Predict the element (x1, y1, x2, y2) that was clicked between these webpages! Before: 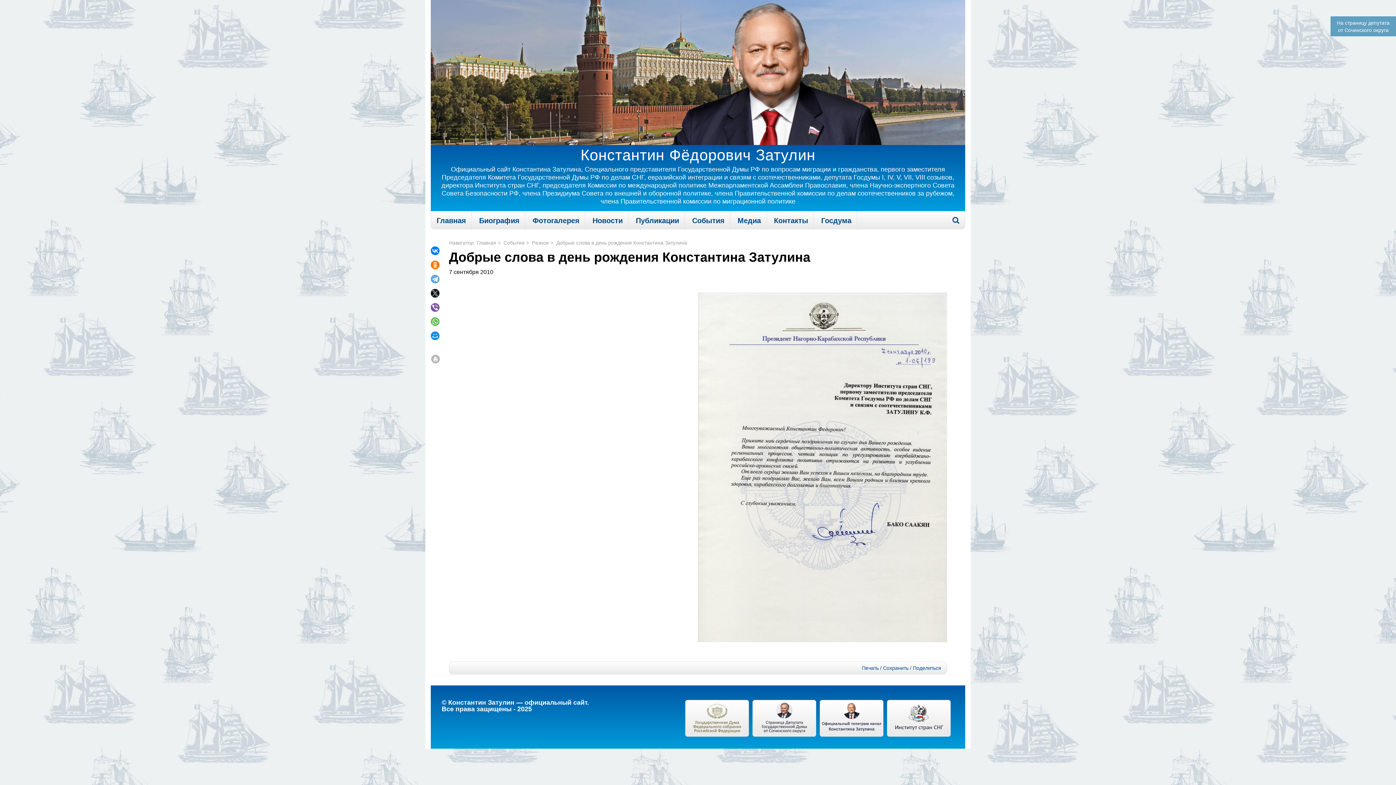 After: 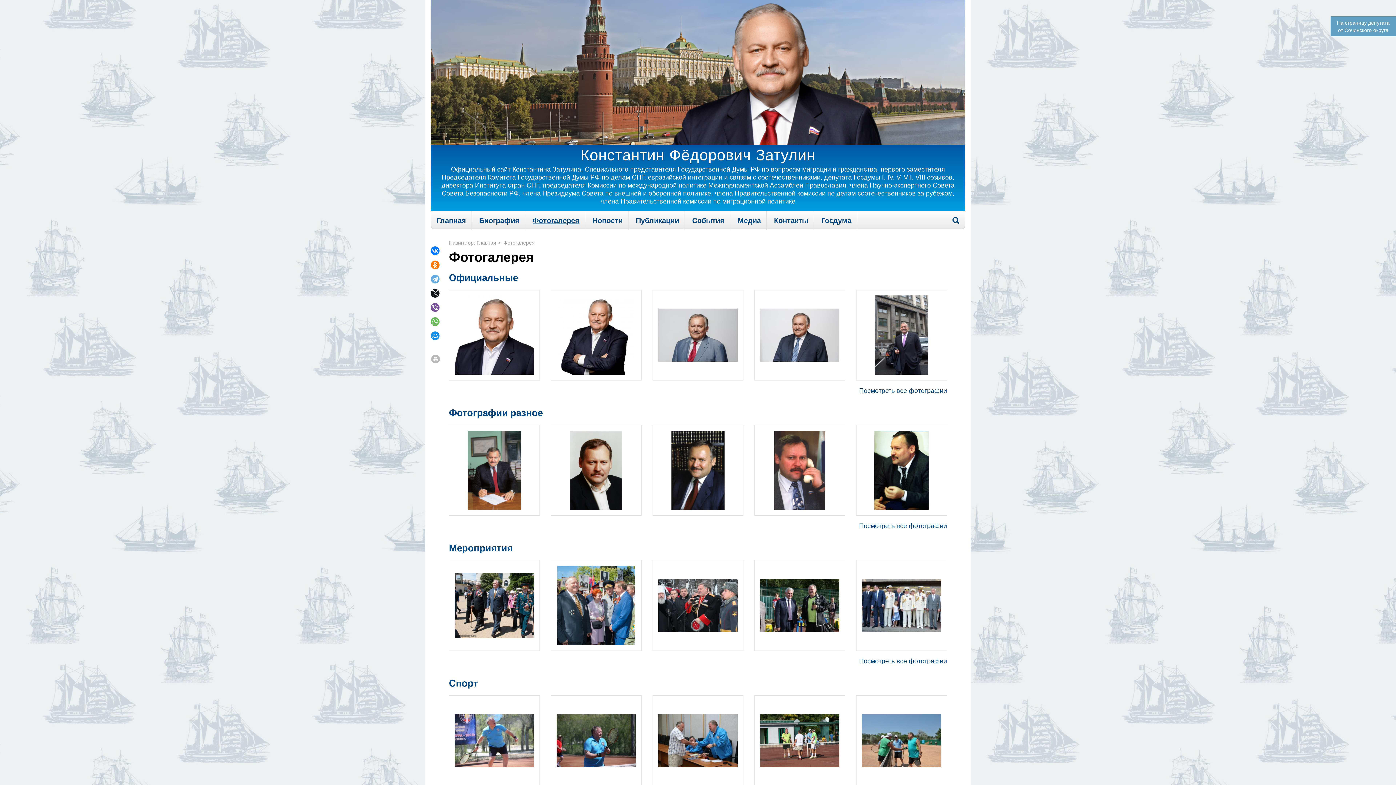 Action: label: Фотогалерея bbox: (532, 216, 579, 224)